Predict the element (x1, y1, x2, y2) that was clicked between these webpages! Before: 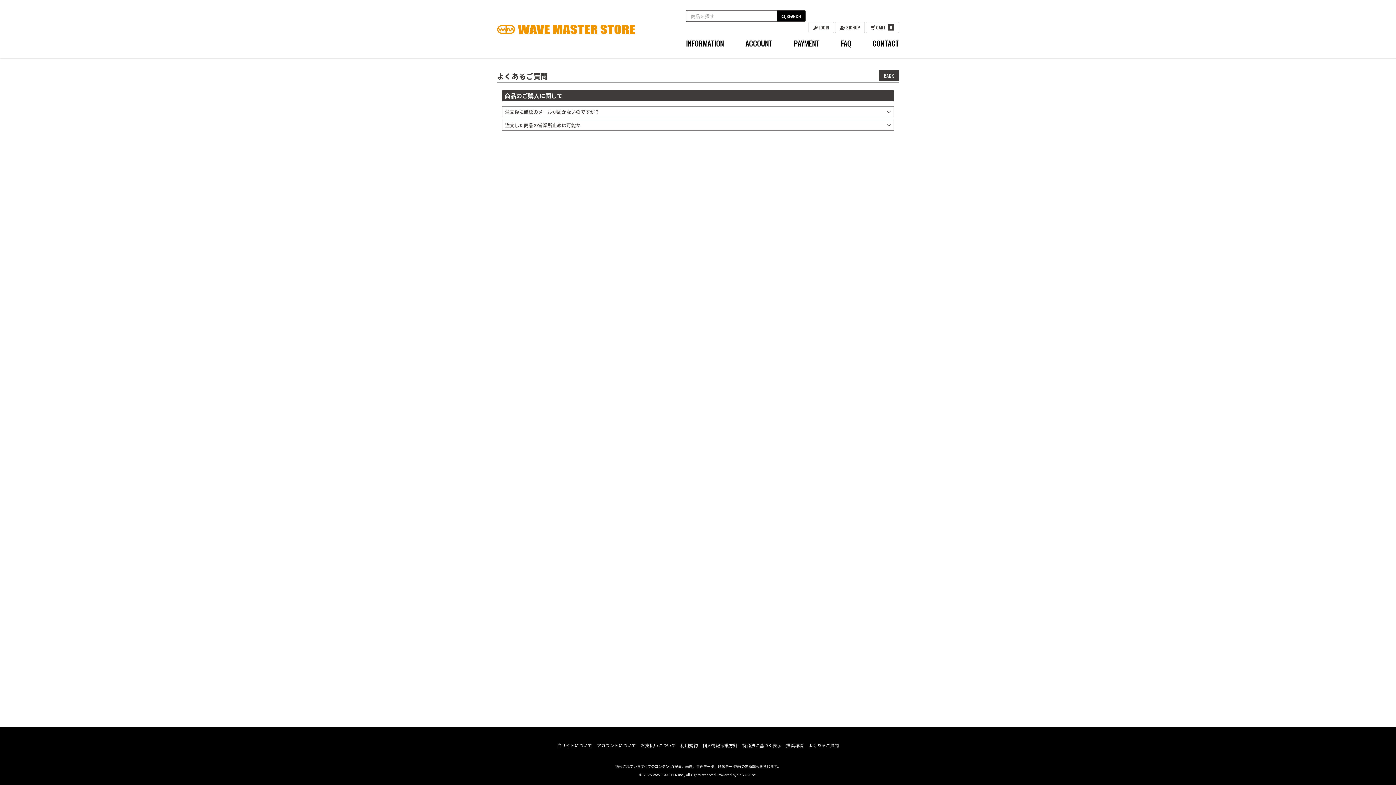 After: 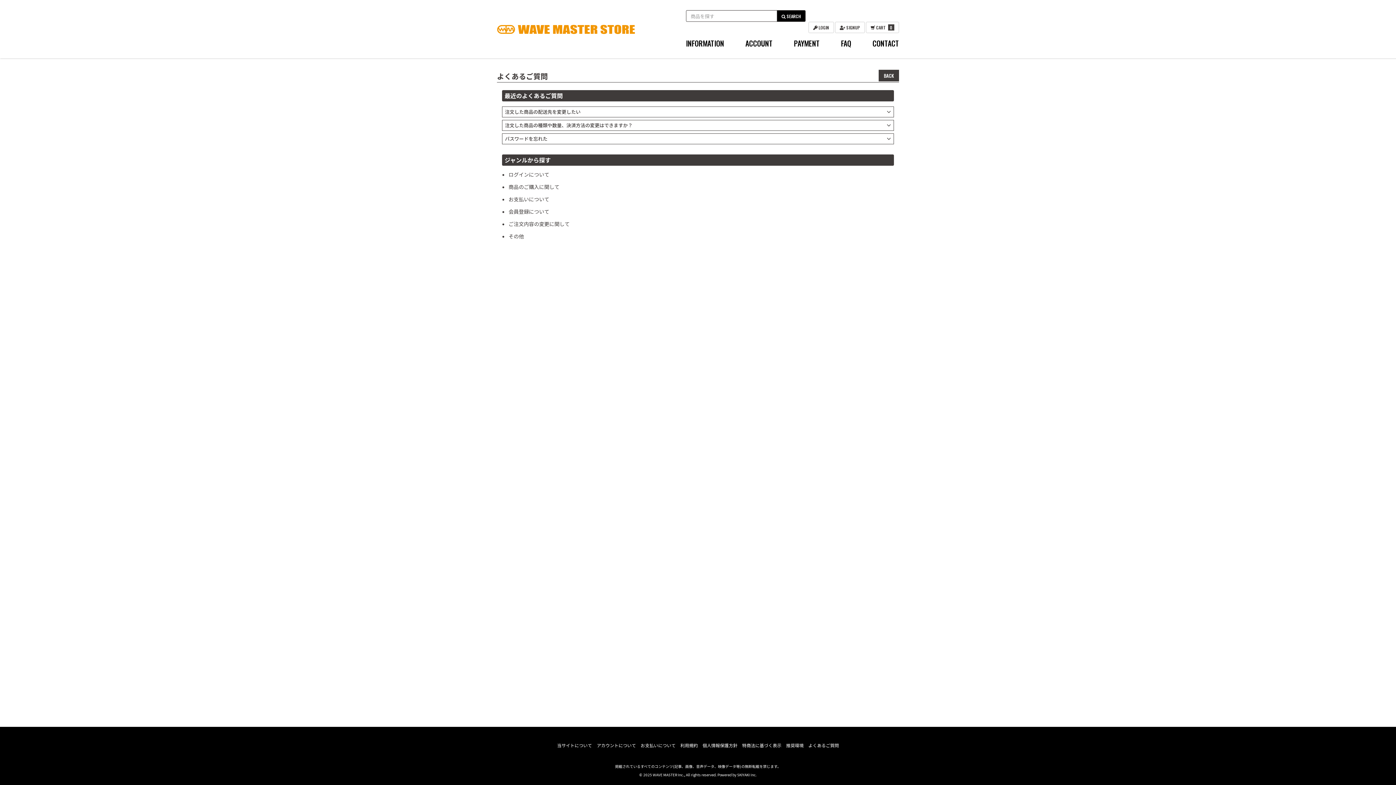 Action: label: FAQ bbox: (841, 38, 851, 48)